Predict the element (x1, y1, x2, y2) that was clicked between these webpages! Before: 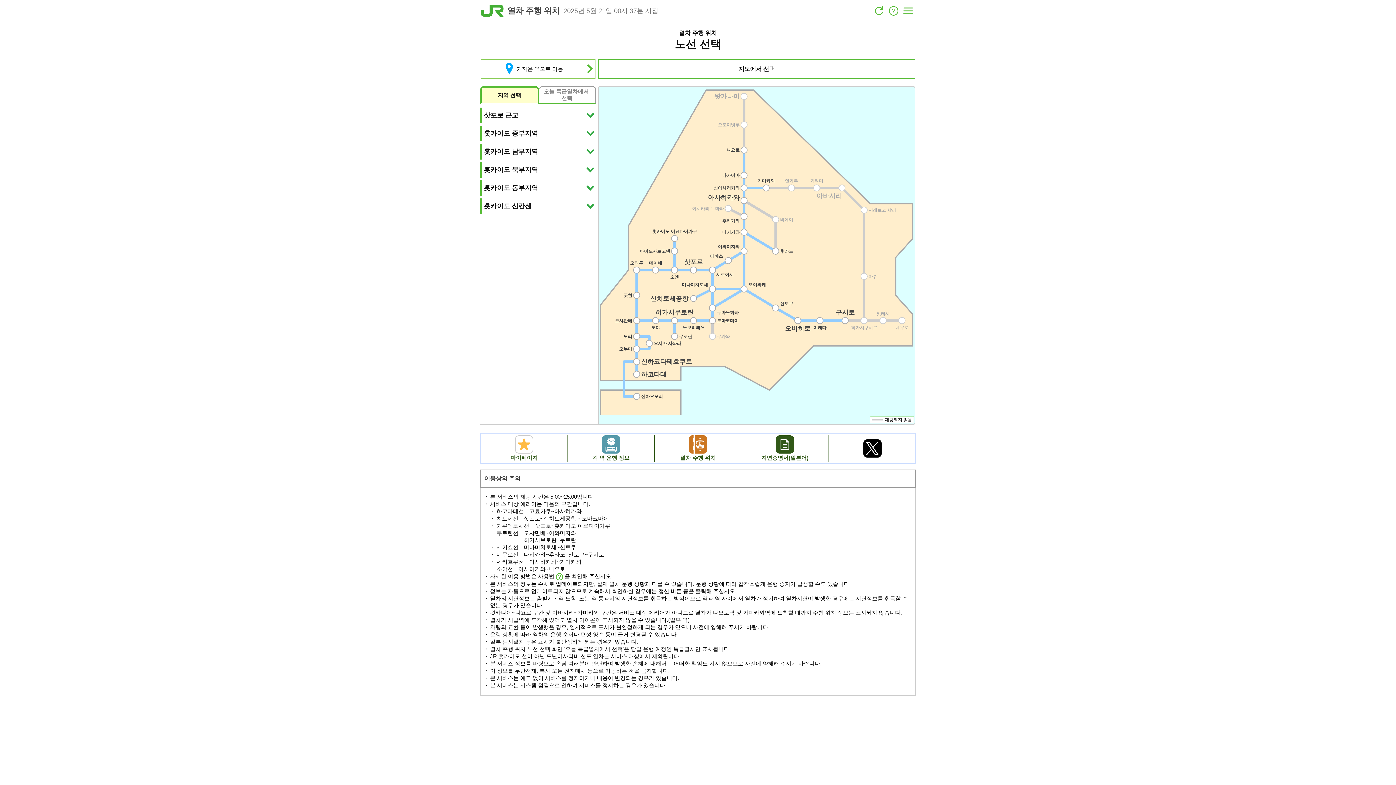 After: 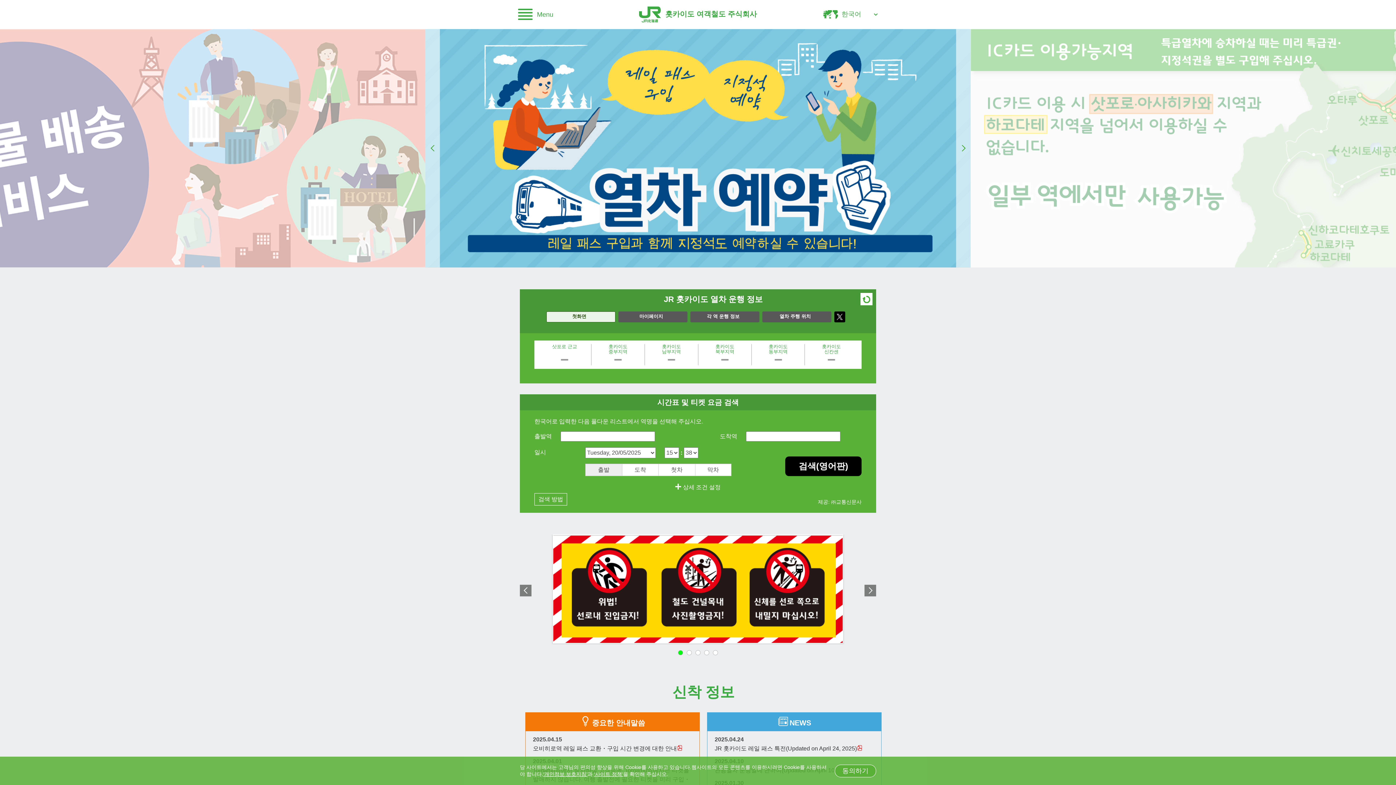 Action: bbox: (480, 4, 507, 17)